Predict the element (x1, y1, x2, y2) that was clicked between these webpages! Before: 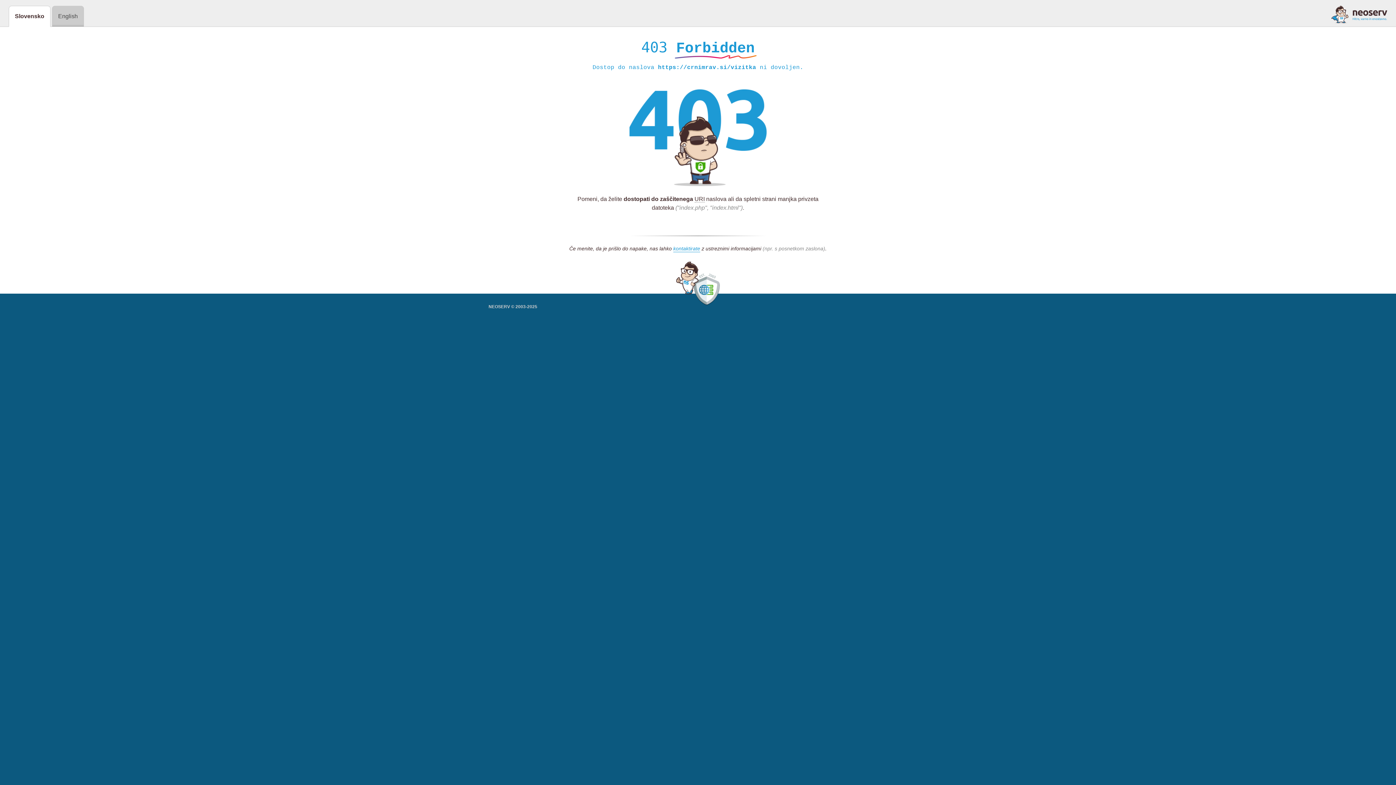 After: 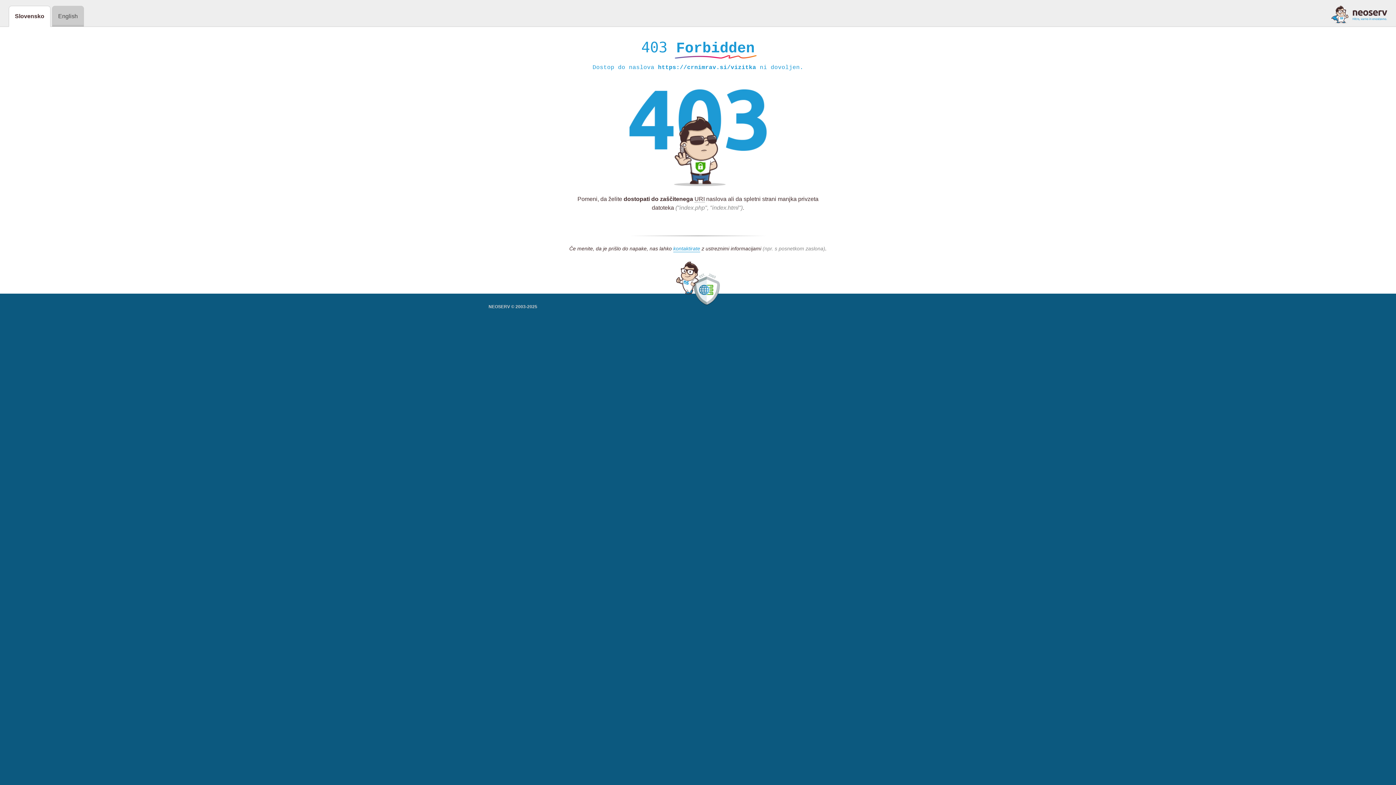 Action: bbox: (1331, 5, 1387, 23)